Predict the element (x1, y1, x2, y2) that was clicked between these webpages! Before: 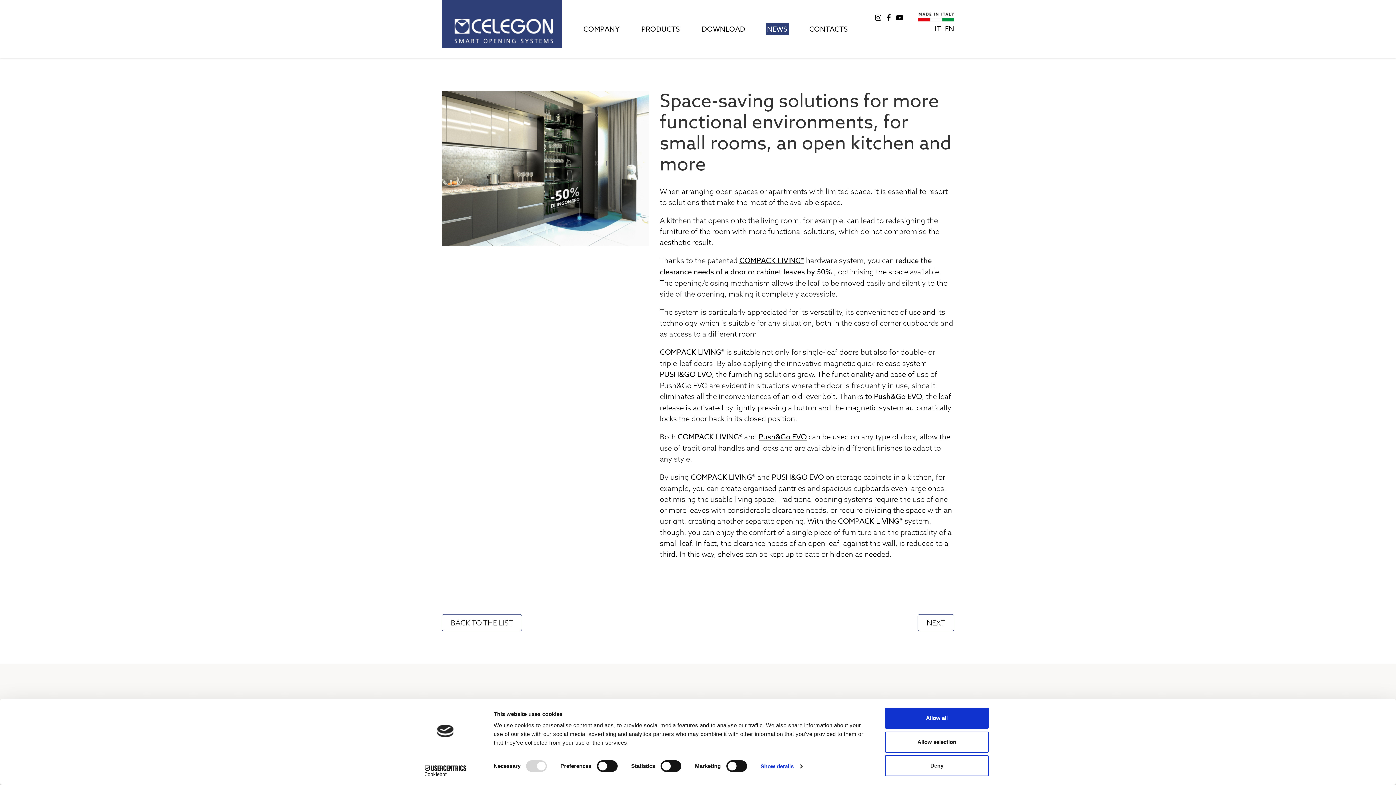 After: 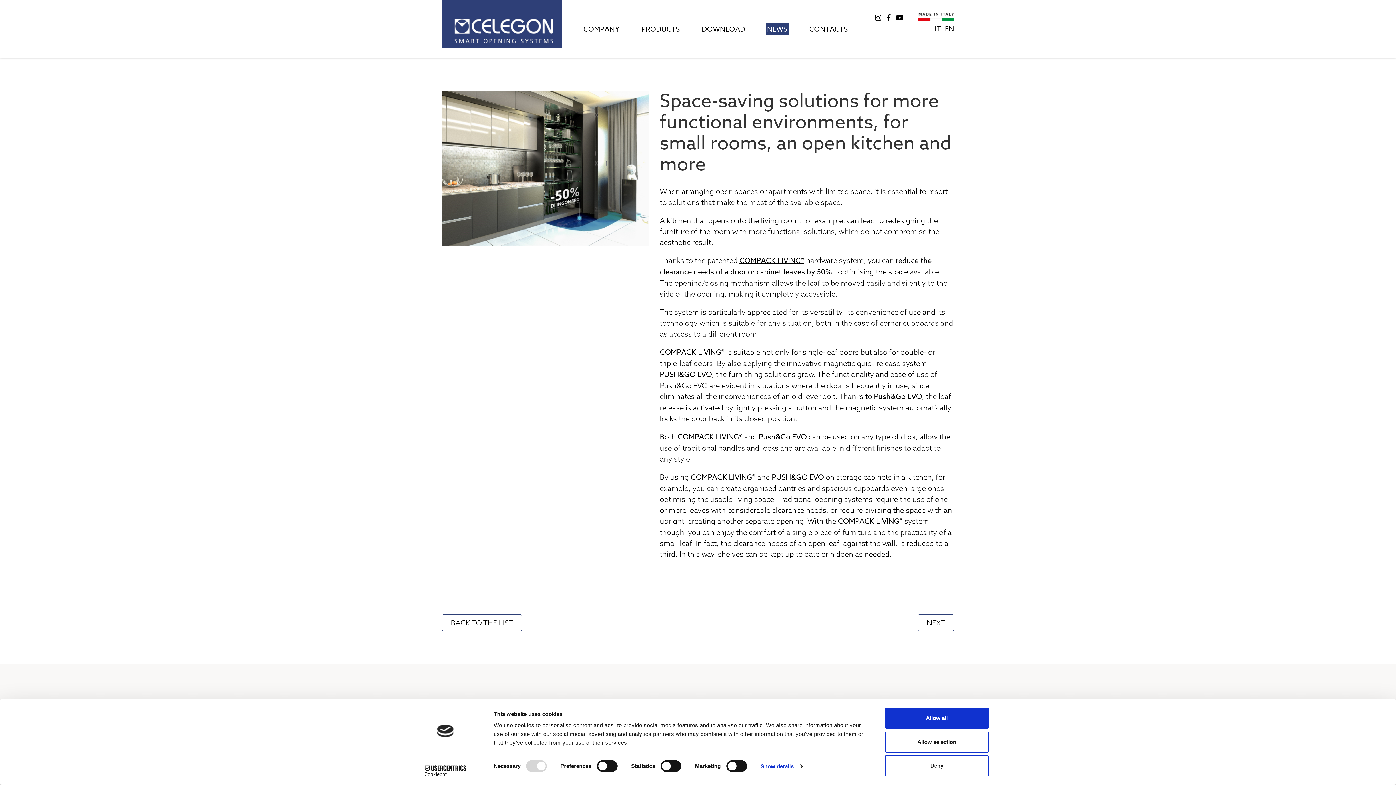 Action: bbox: (945, 24, 954, 33) label: EN